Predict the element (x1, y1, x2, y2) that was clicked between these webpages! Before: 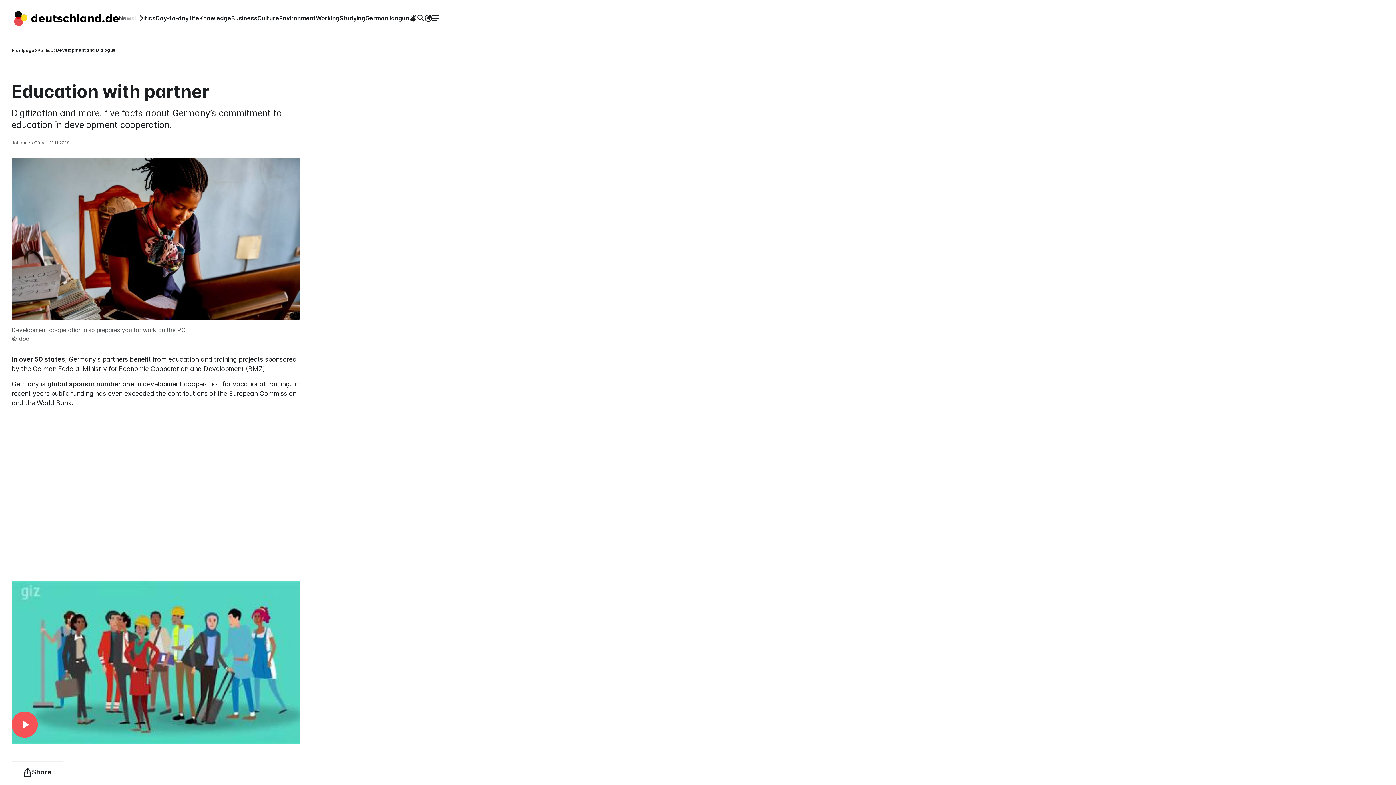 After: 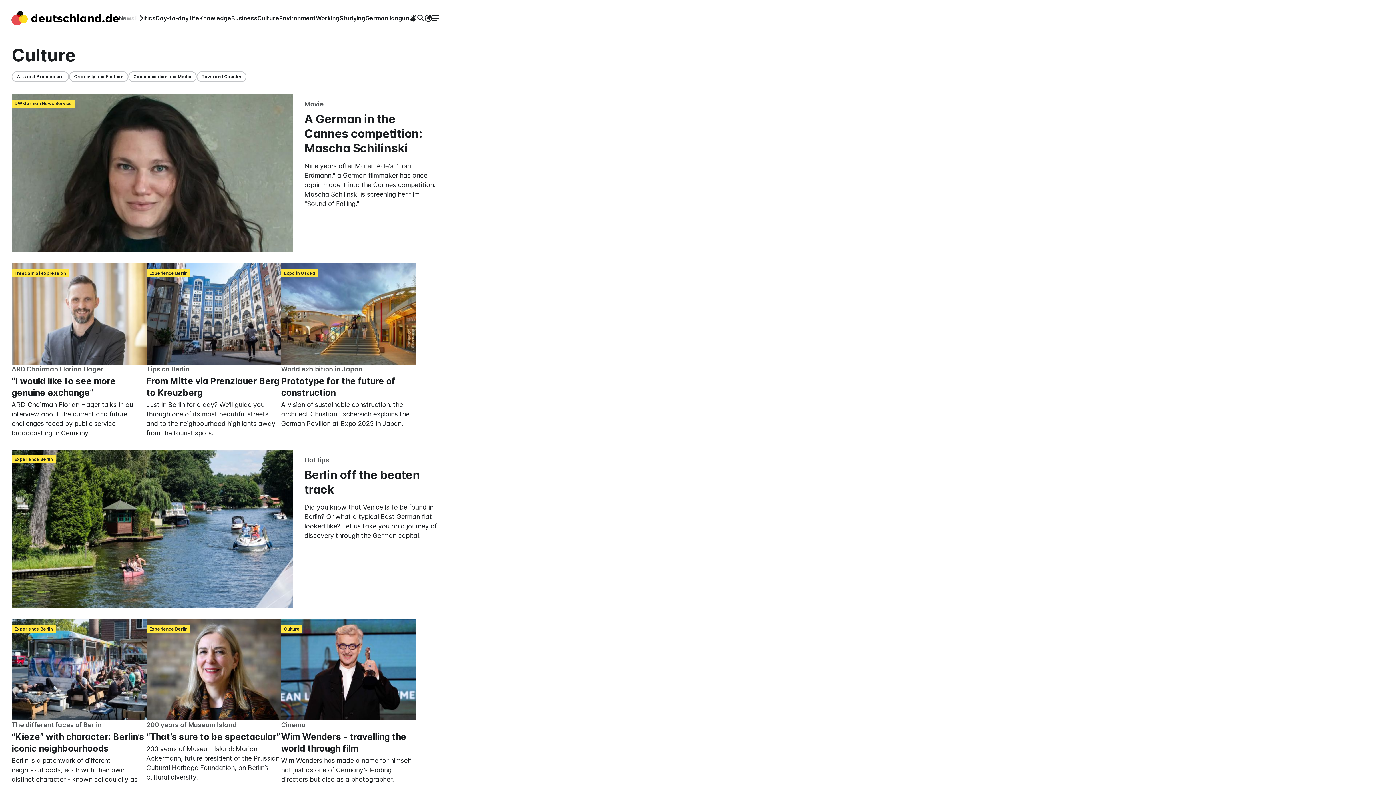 Action: label: Culture bbox: (257, 14, 279, 21)